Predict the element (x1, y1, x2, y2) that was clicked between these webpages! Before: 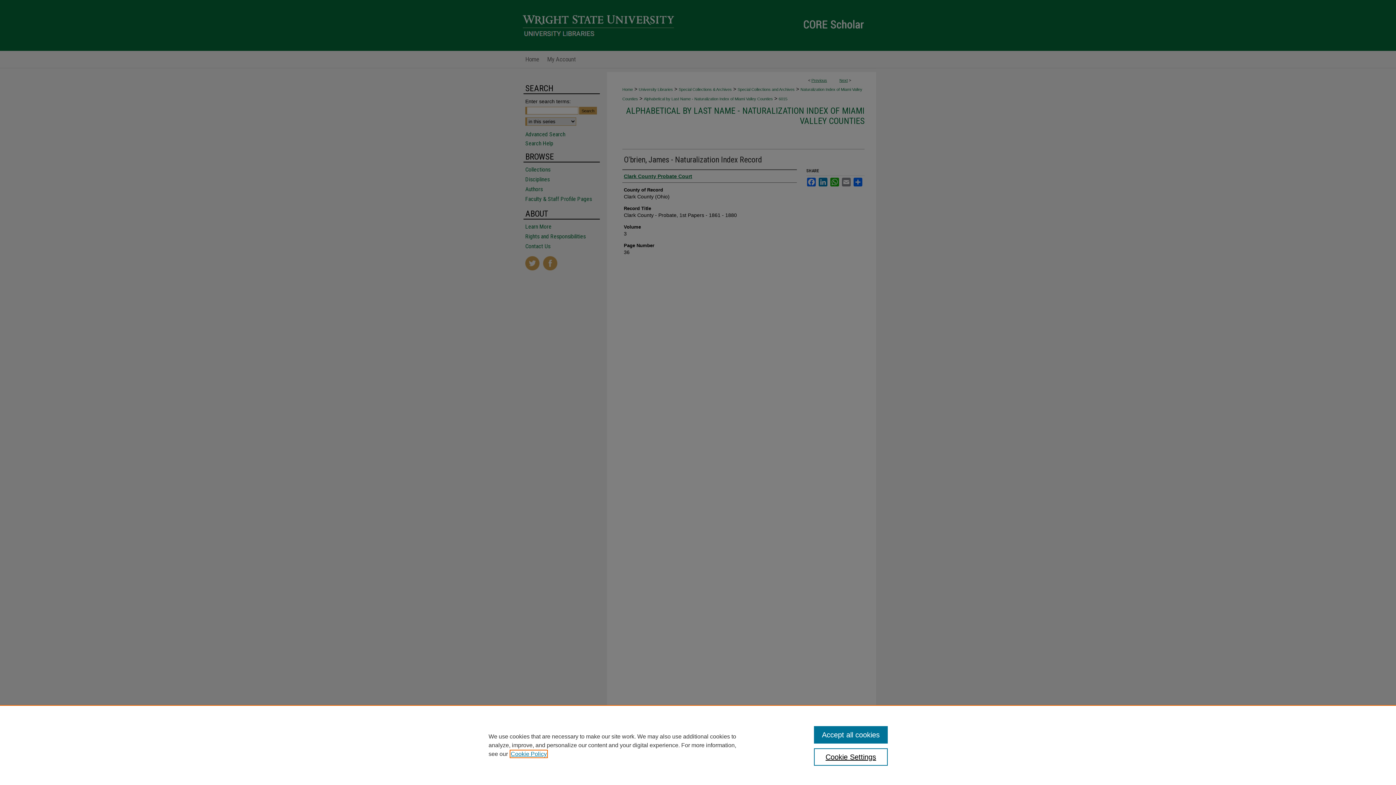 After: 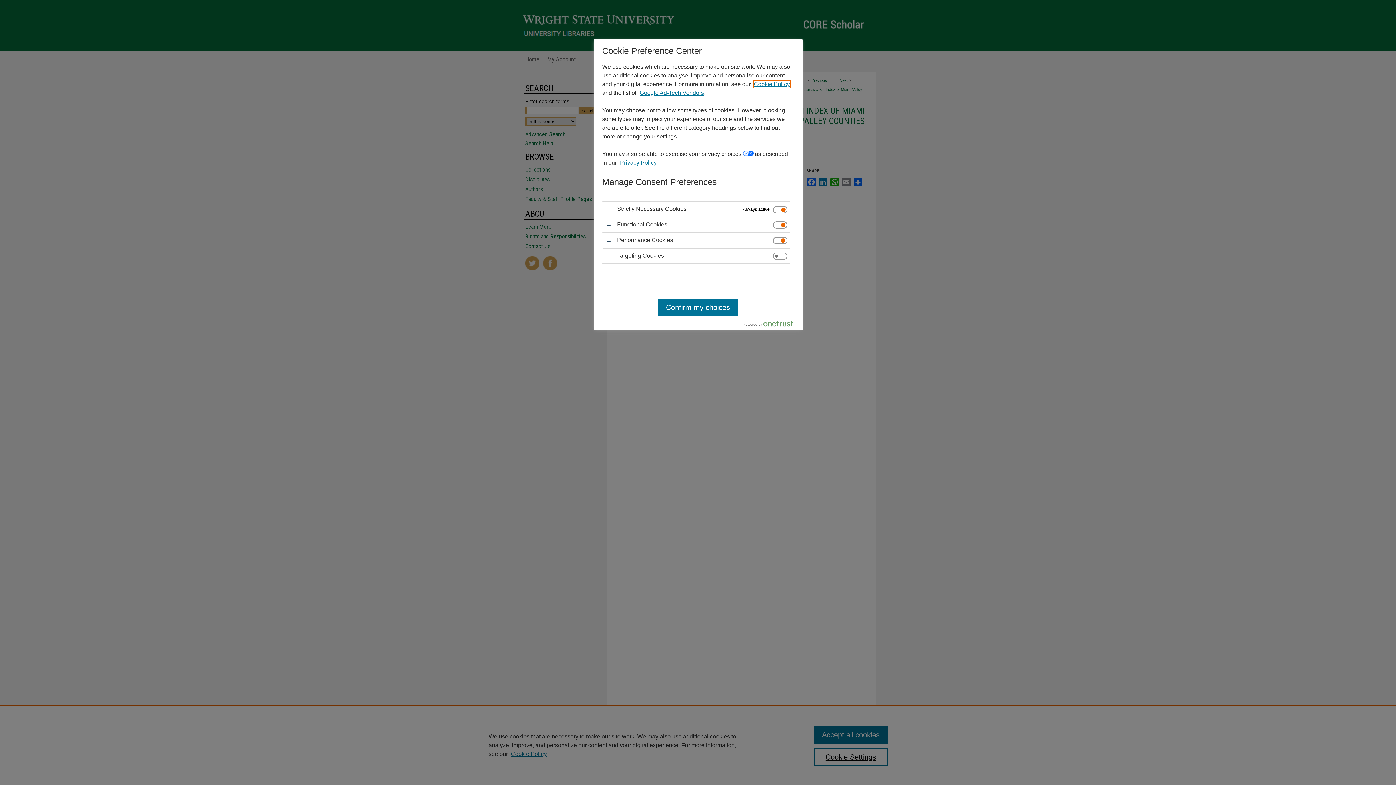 Action: bbox: (814, 748, 887, 766) label: Cookie Settings